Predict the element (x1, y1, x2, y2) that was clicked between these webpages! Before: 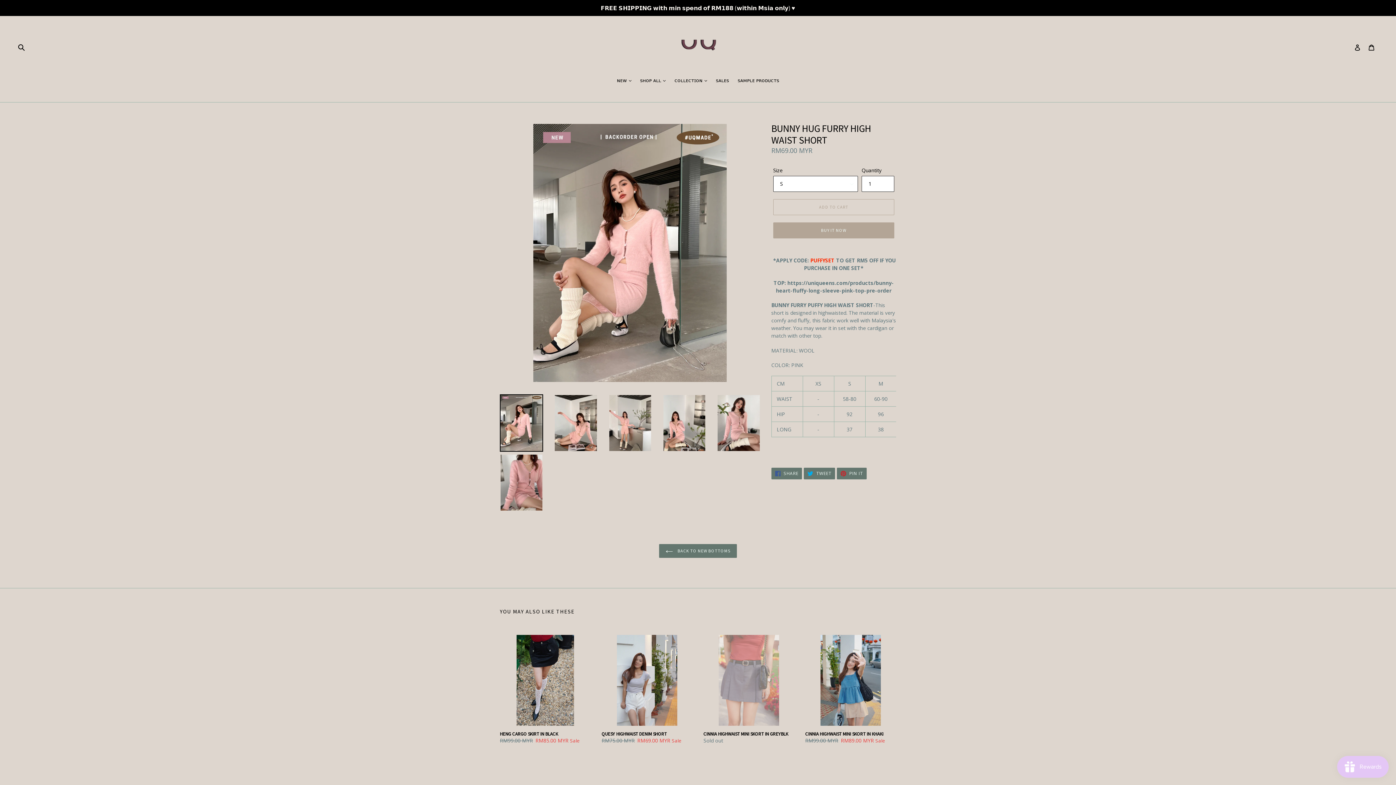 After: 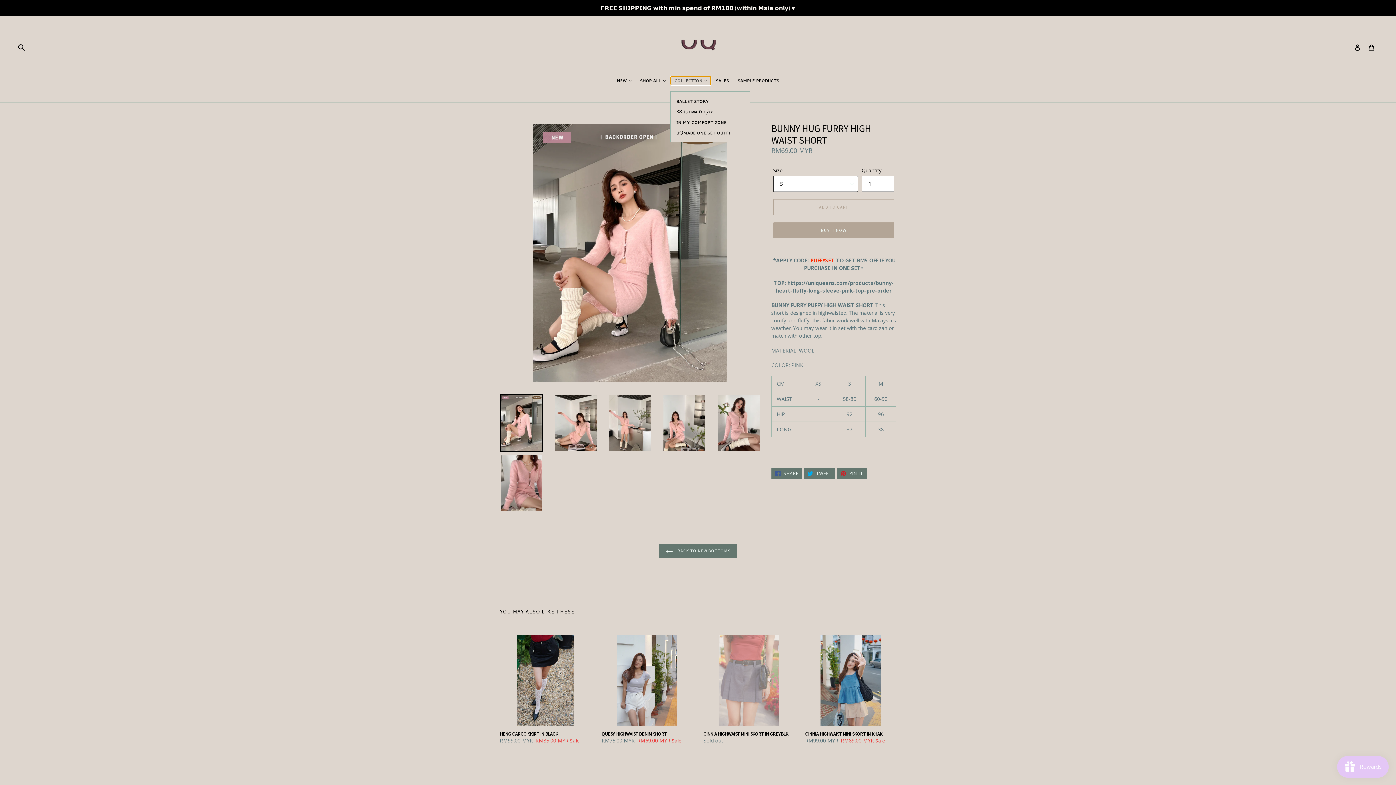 Action: label: ᴄᴏʟʟᴇᴄᴛɪᴏɴ  bbox: (671, 76, 710, 85)